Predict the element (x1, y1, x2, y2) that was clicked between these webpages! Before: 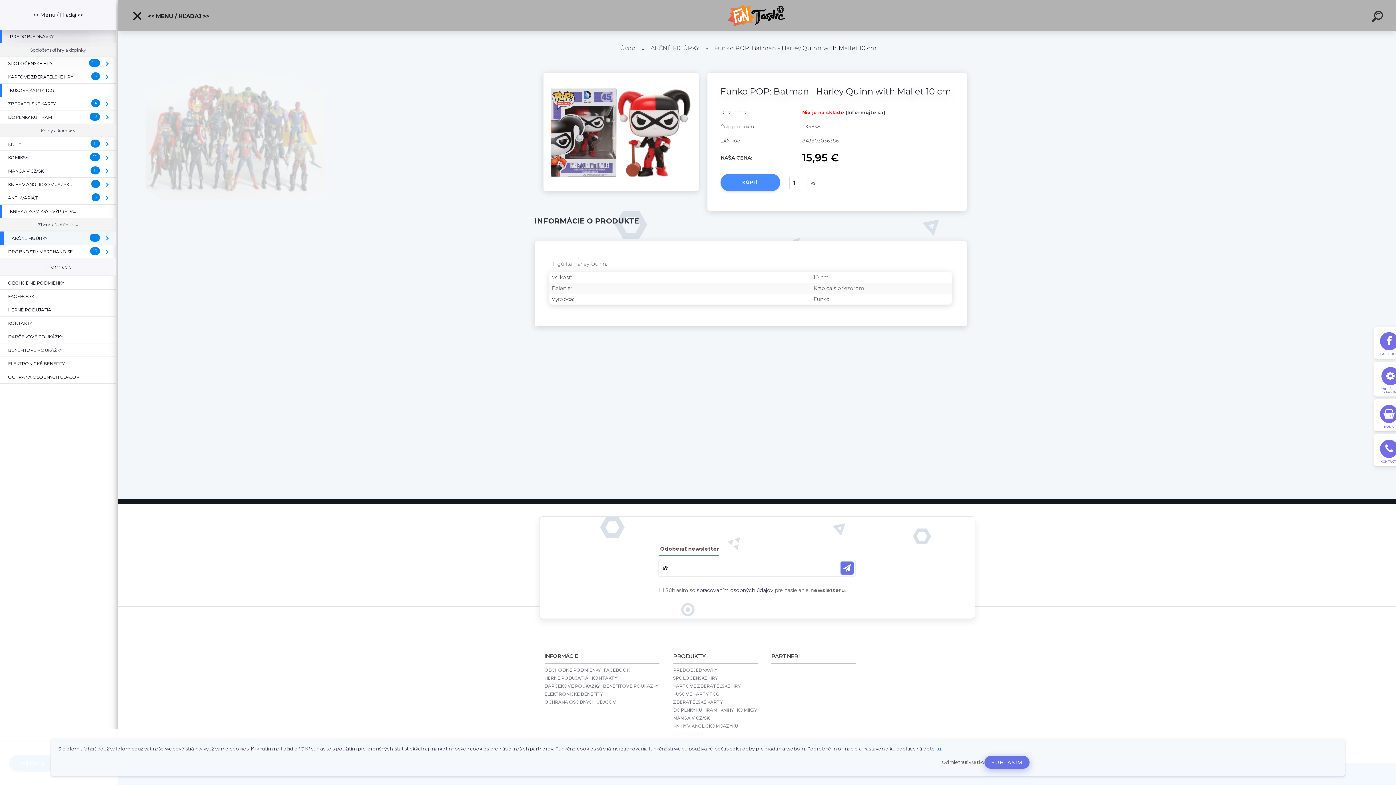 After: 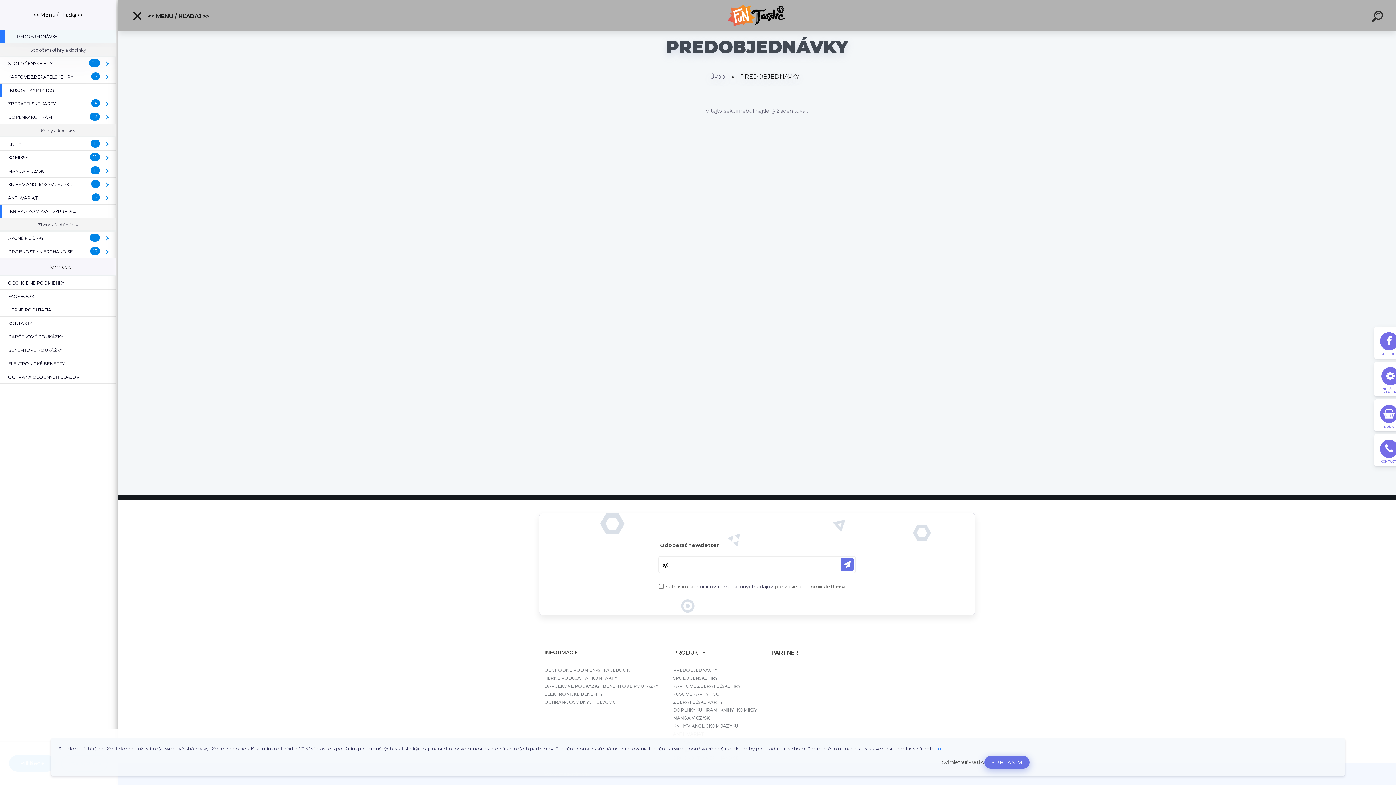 Action: label: PREDOBJEDNÁVKY bbox: (0, 29, 61, 43)